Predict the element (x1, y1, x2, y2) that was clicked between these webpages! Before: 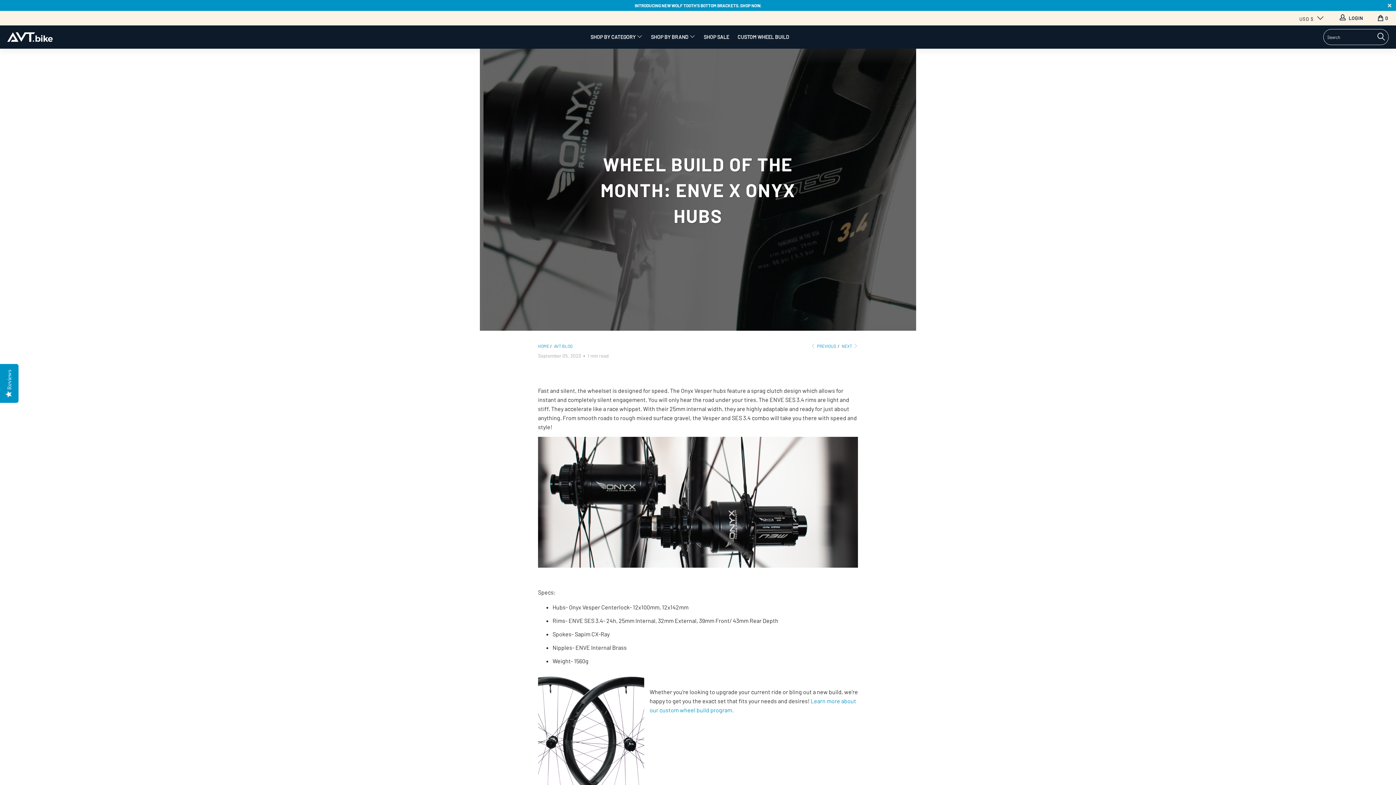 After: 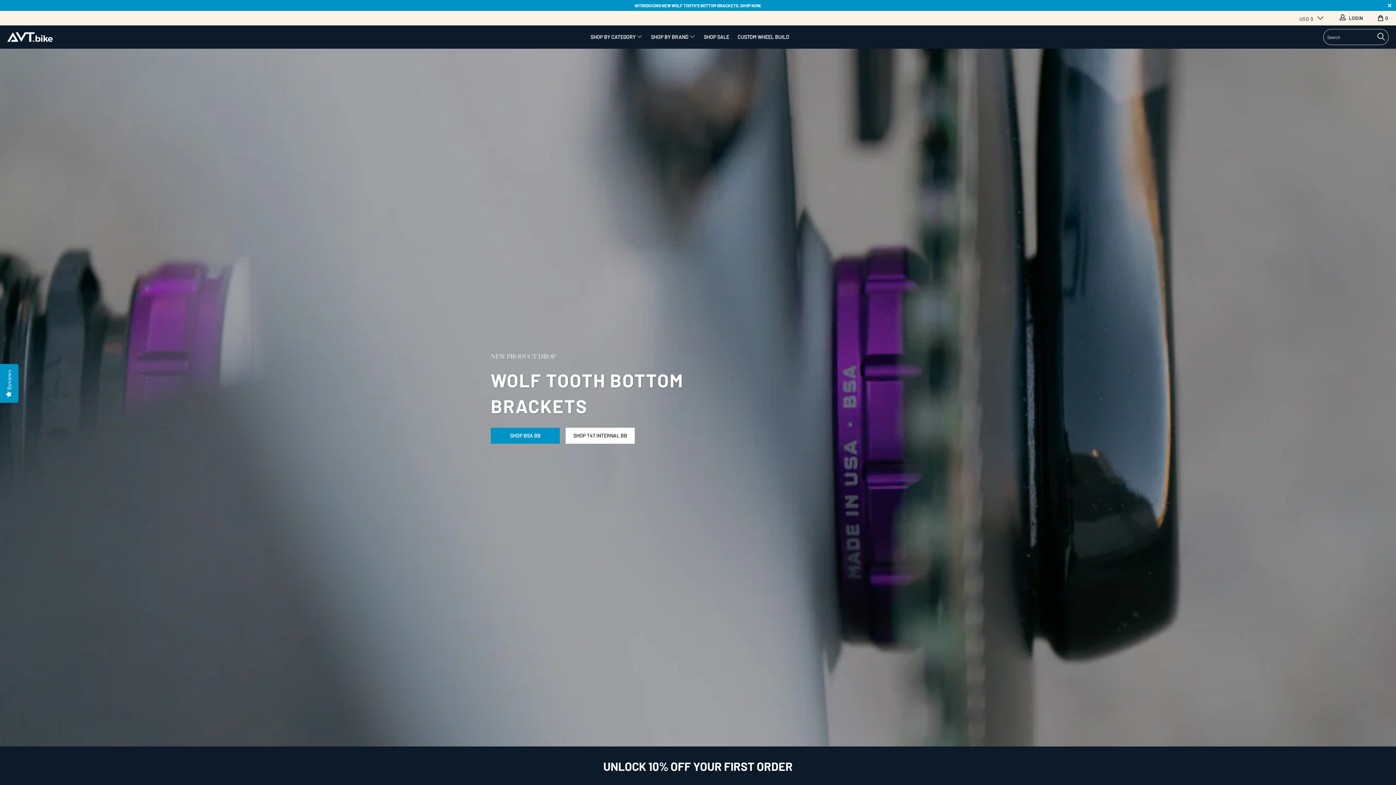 Action: bbox: (538, 343, 549, 348) label: HOME